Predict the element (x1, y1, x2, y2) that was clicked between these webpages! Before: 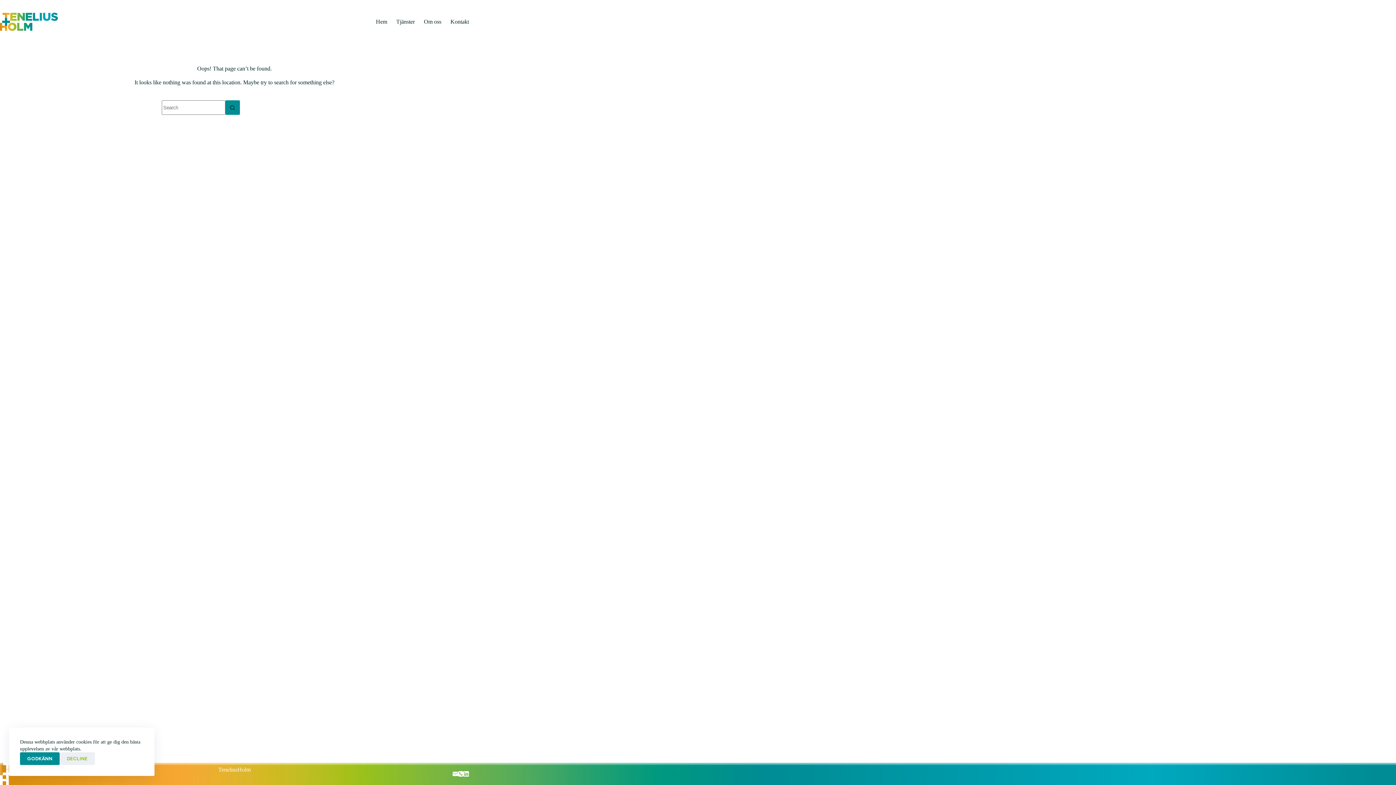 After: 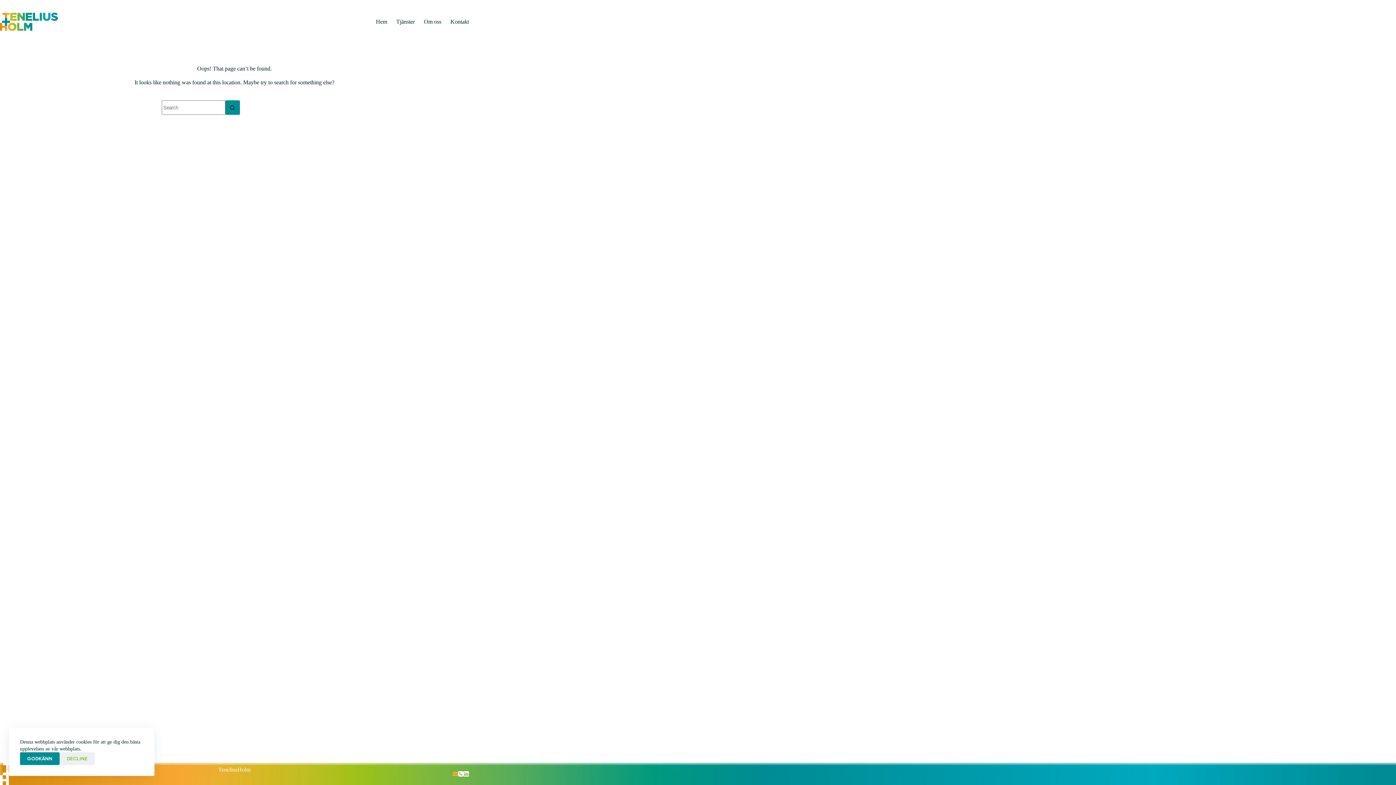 Action: bbox: (452, 771, 458, 777) label: Email